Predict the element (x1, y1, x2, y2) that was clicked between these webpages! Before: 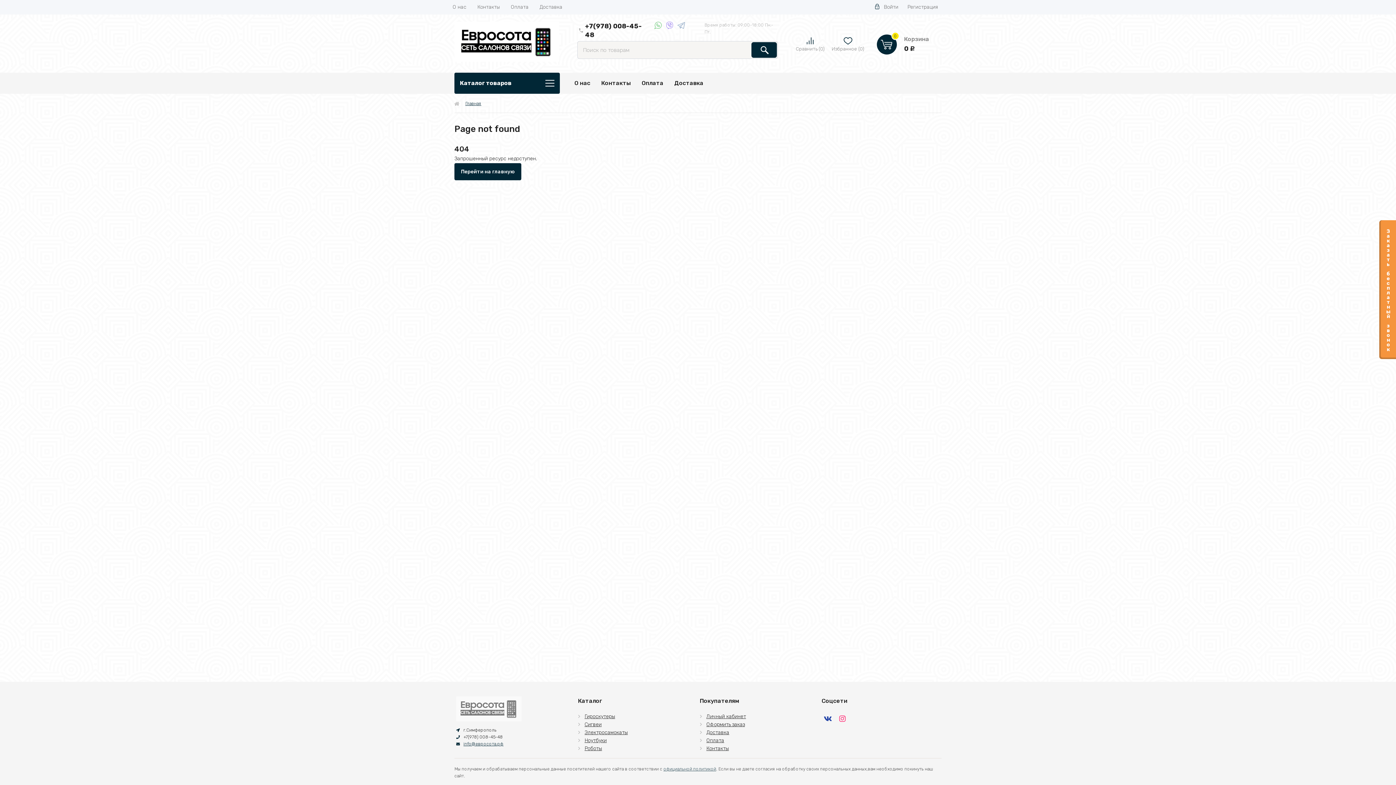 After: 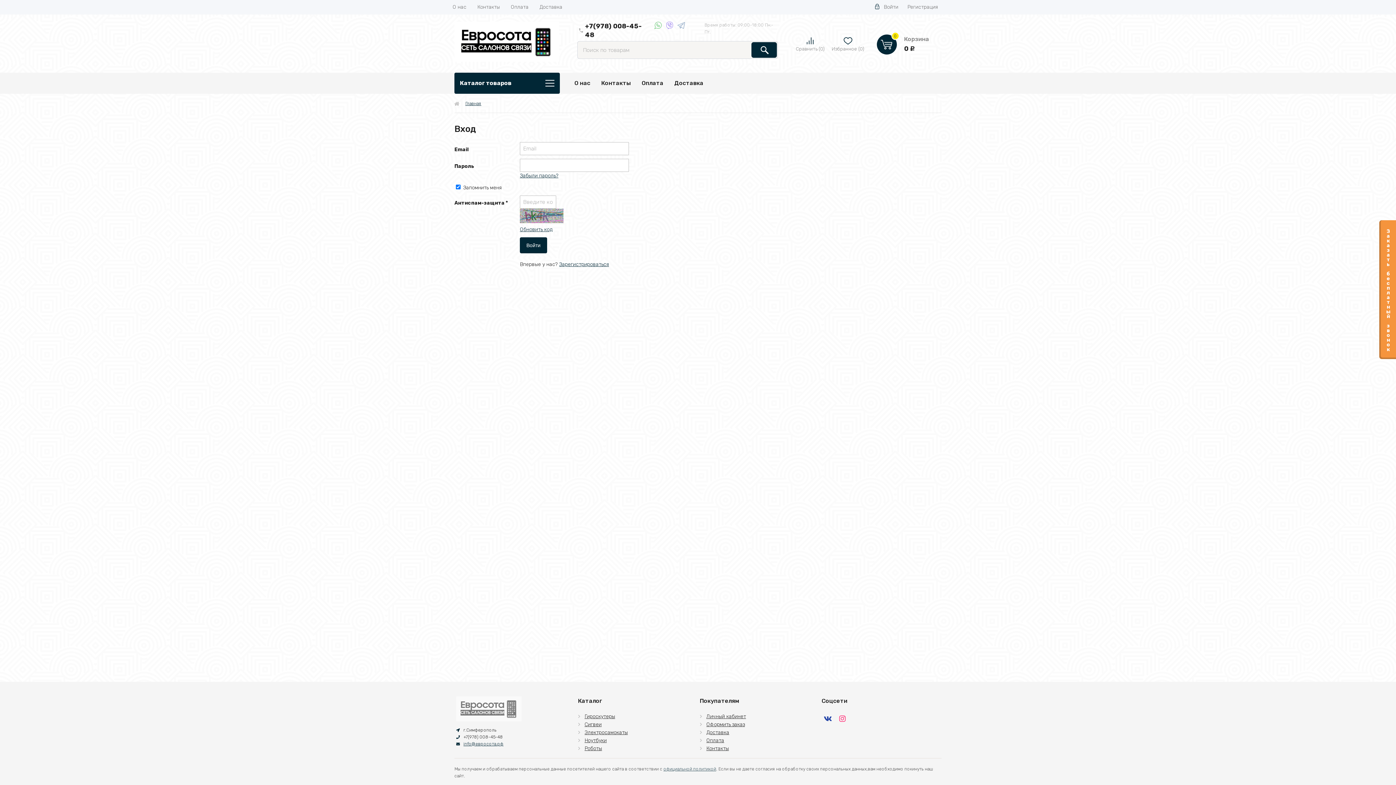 Action: bbox: (870, 0, 902, 14) label:  Войти